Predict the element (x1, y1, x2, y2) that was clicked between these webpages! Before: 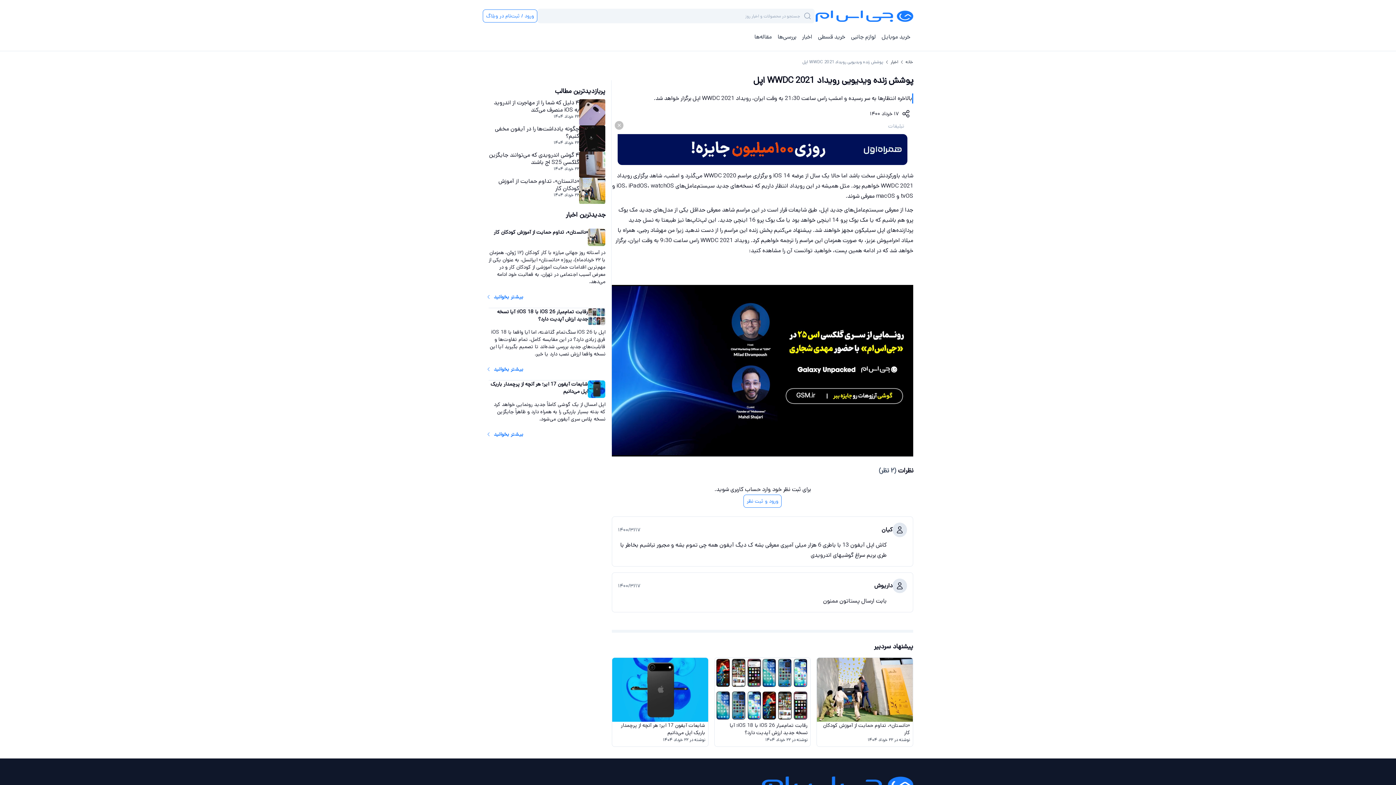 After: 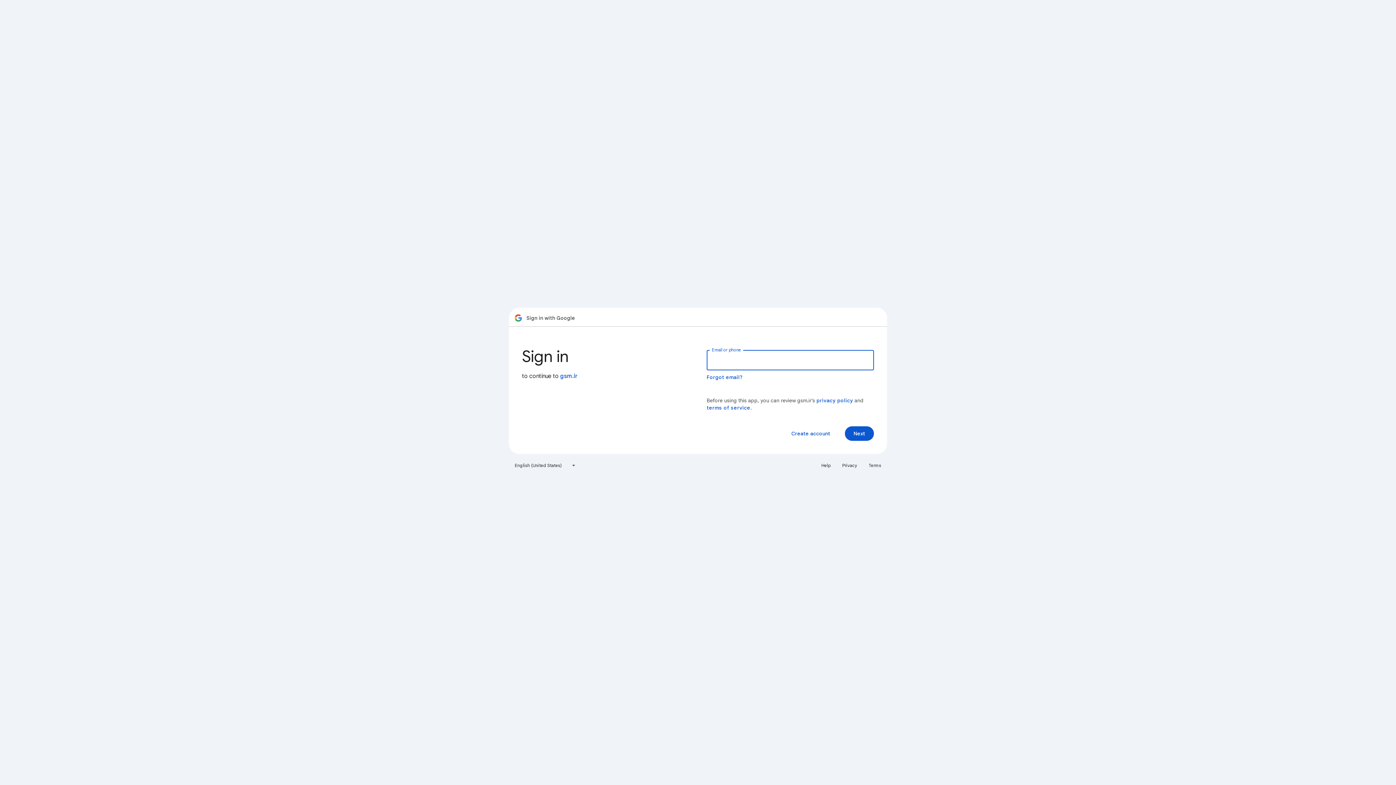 Action: bbox: (482, 9, 537, 22) label: ورود / ثبت‌نام در وبلاگ